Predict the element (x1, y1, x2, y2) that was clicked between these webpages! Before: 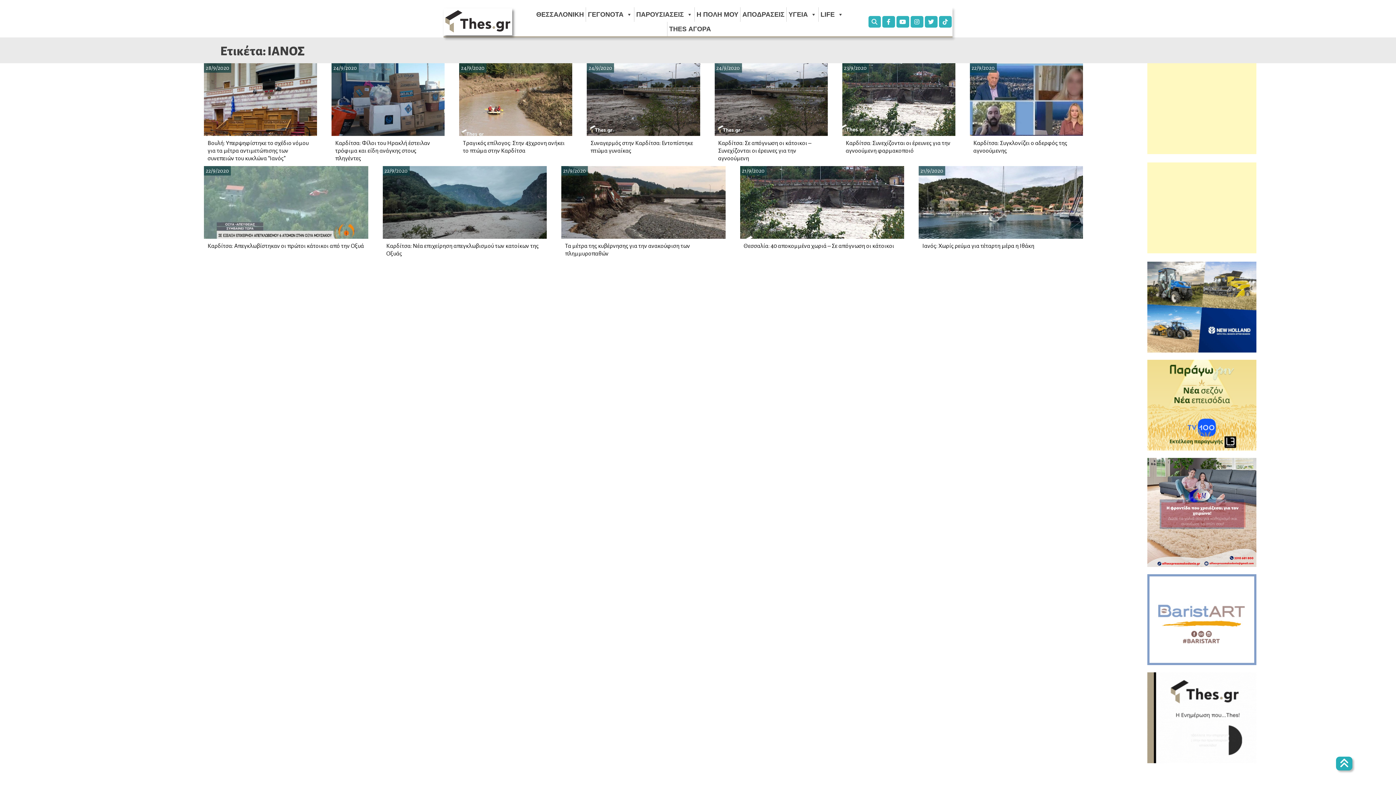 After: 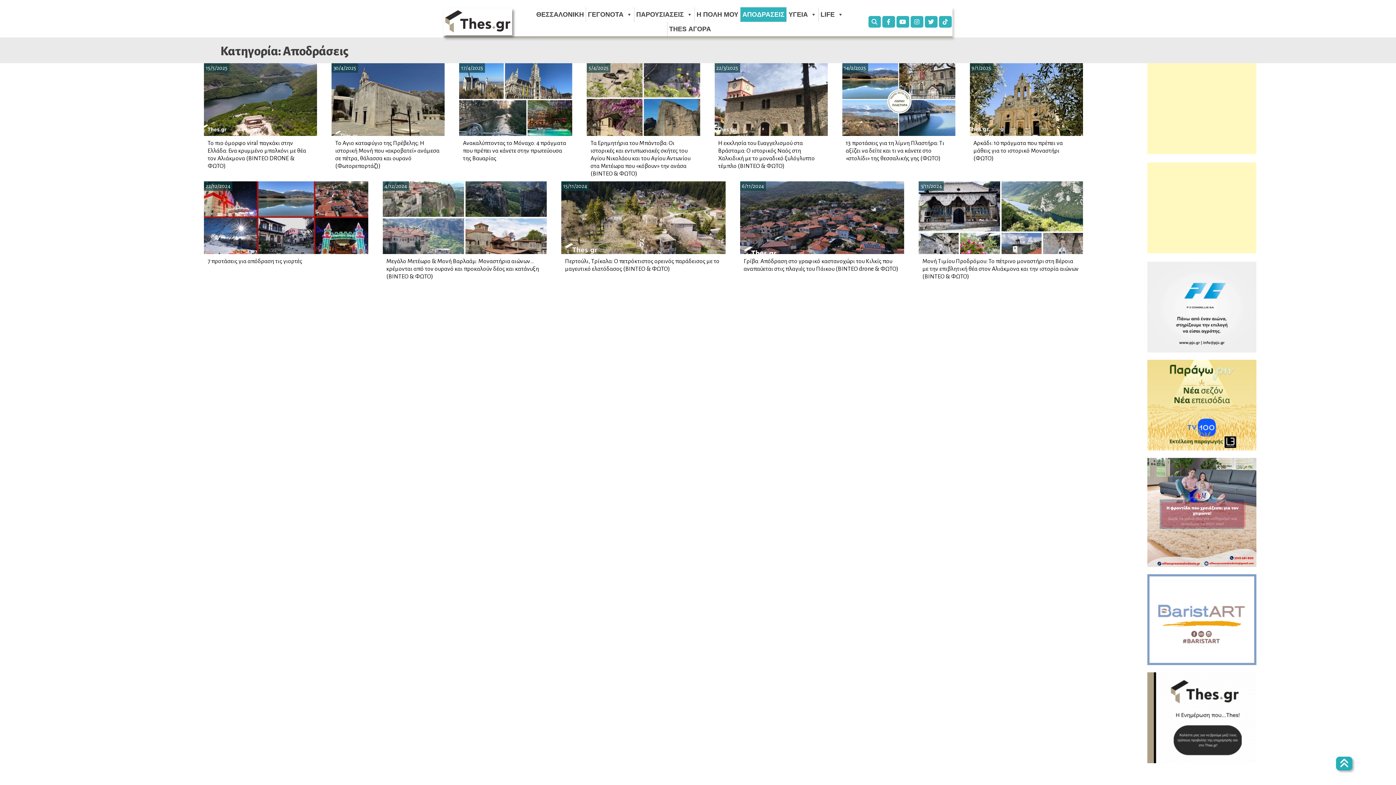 Action: bbox: (740, 7, 786, 21) label: ΑΠΟΔΡΑΣΕΙΣ